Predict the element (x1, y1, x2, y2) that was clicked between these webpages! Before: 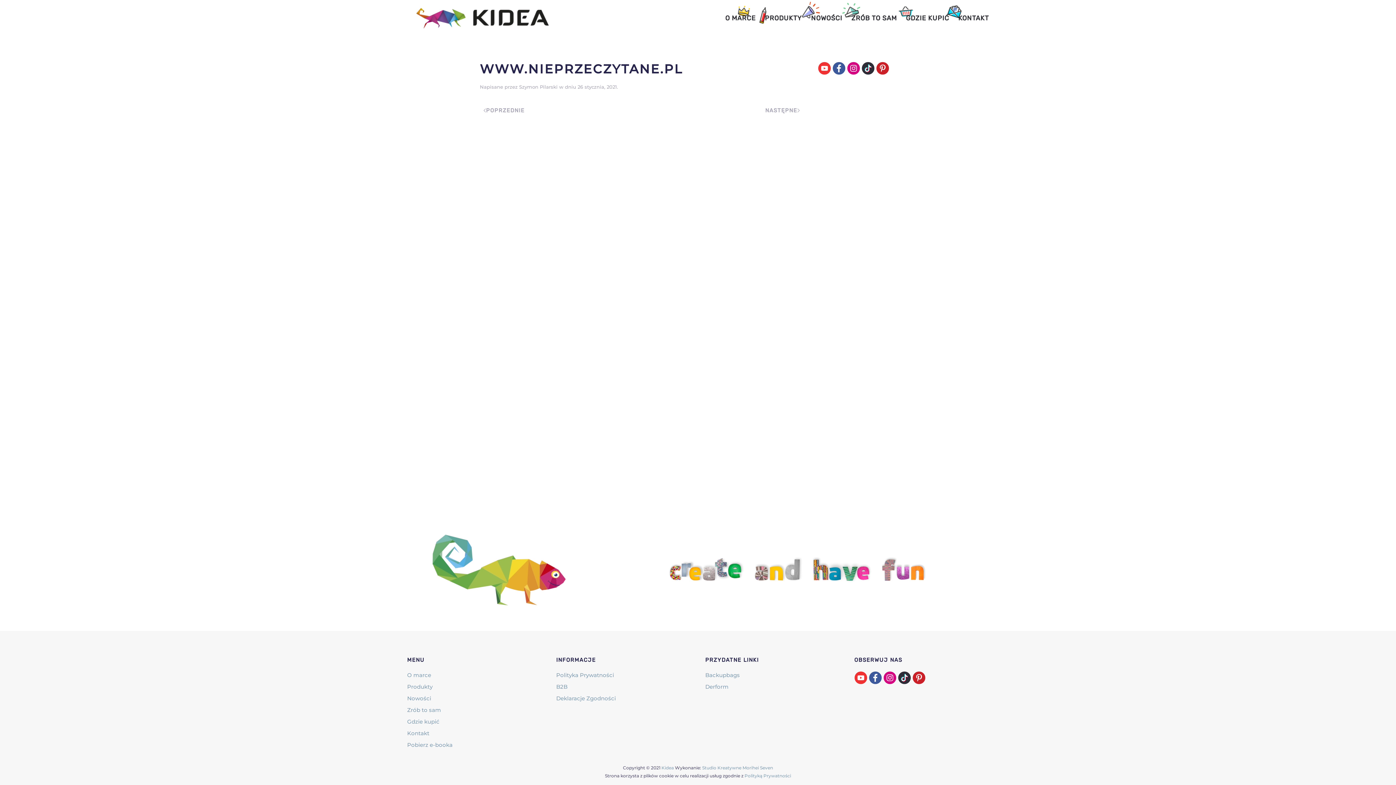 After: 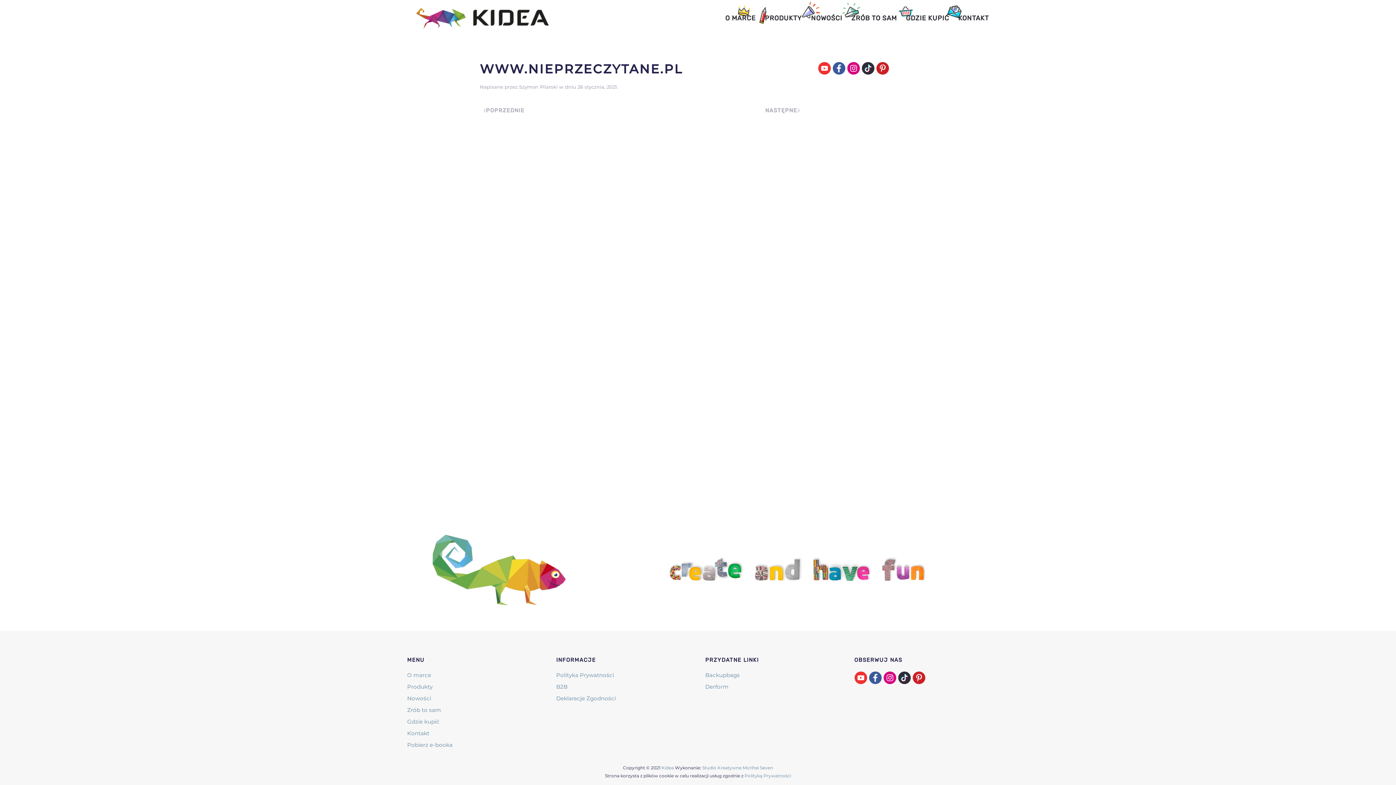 Action: bbox: (818, 64, 831, 71)